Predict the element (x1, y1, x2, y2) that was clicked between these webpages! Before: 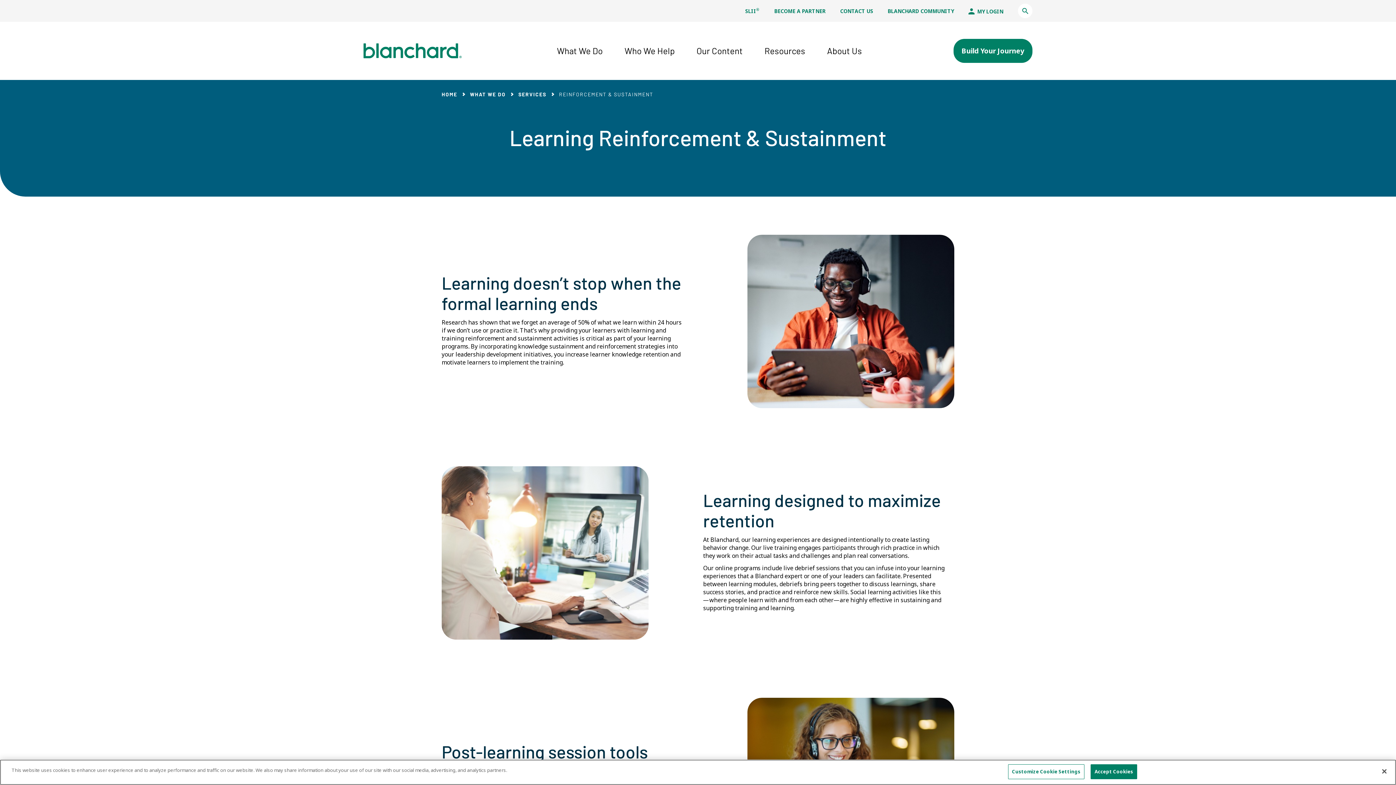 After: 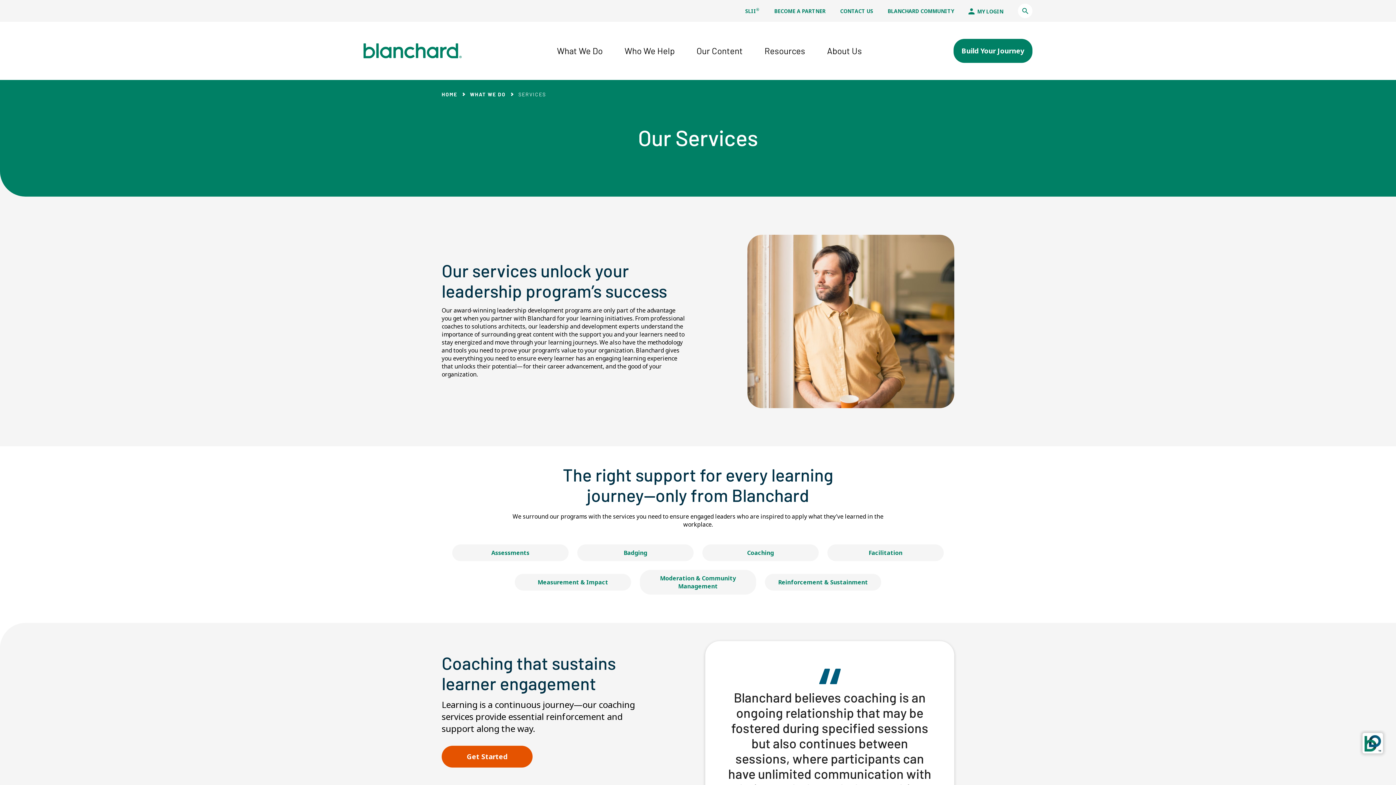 Action: bbox: (518, 90, 546, 97) label: SERVICES